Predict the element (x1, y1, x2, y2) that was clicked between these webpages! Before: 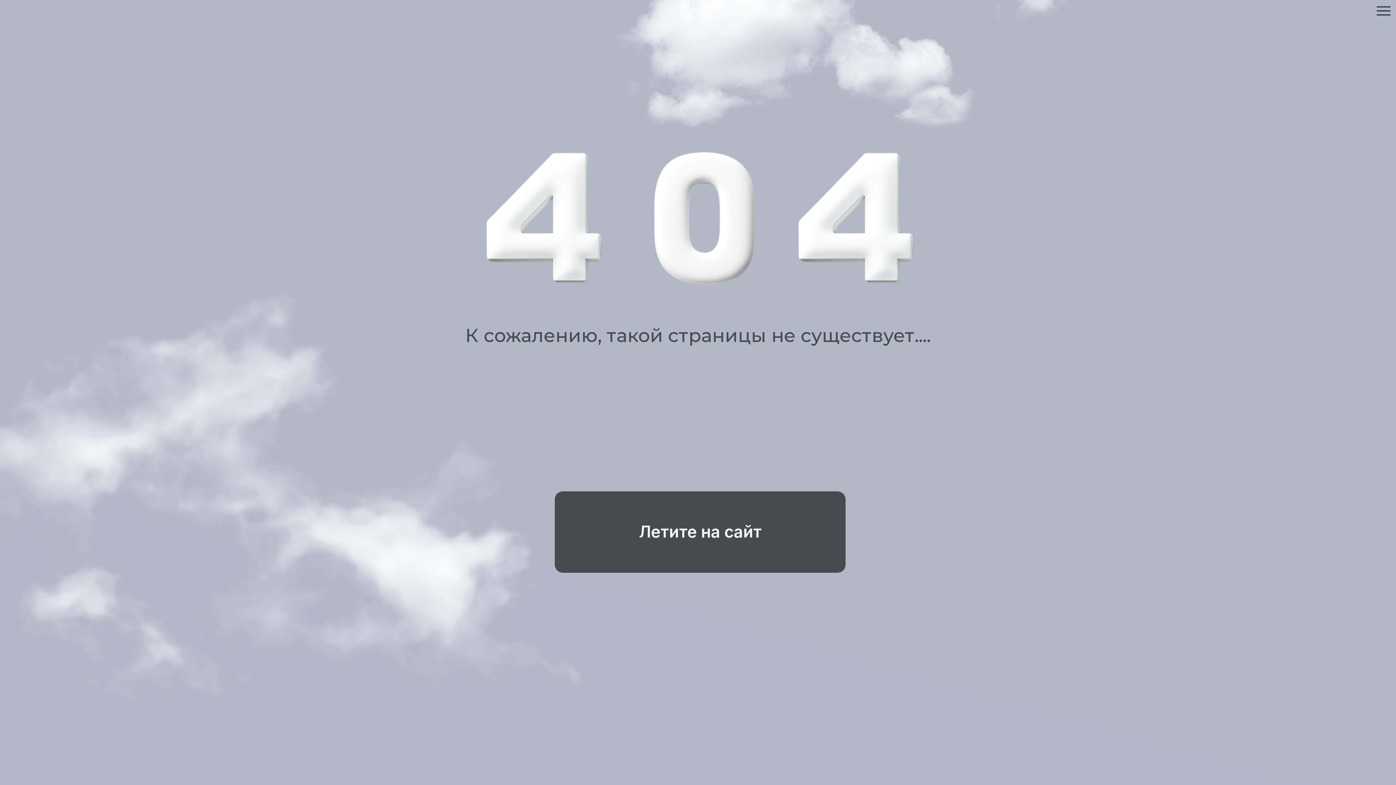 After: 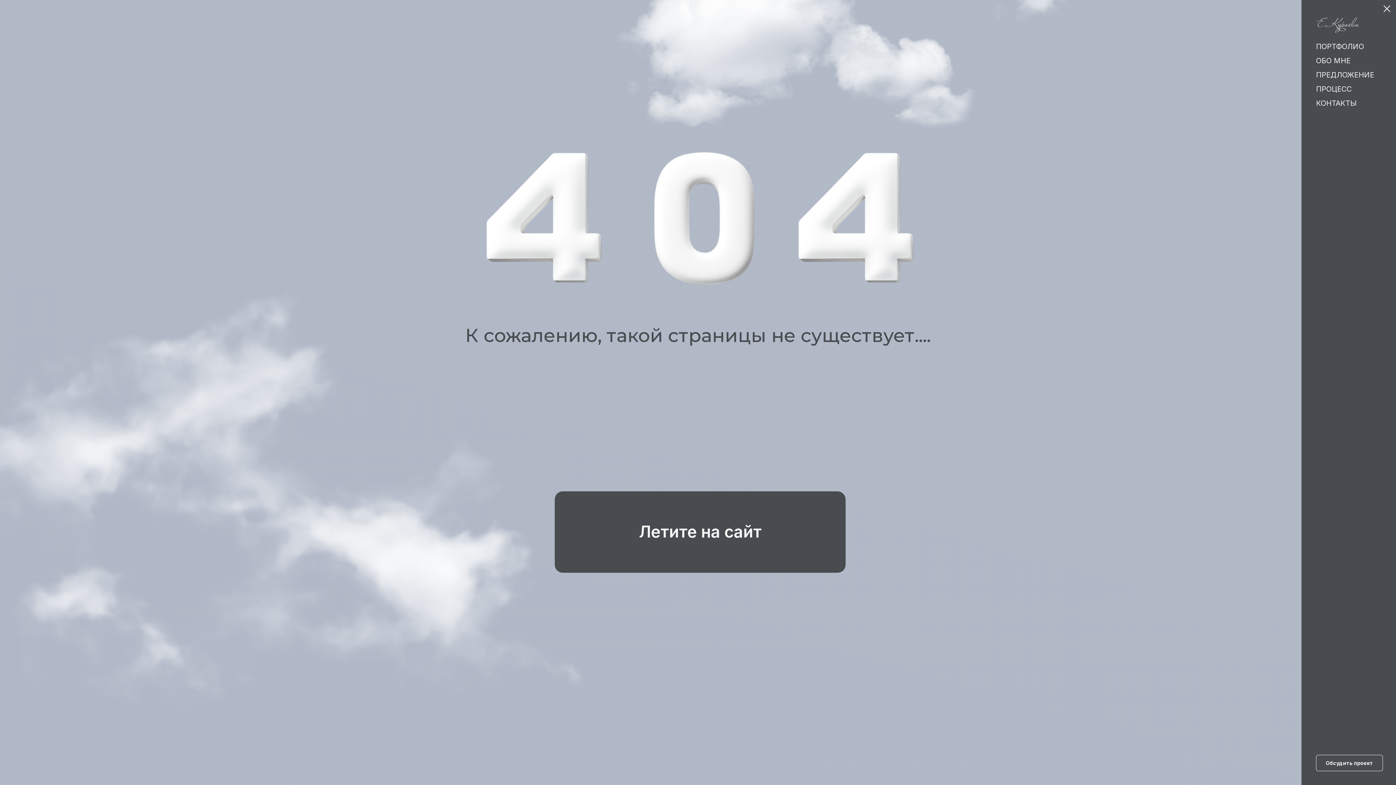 Action: bbox: (1377, 6, 1390, 15) label: Навигационное меню